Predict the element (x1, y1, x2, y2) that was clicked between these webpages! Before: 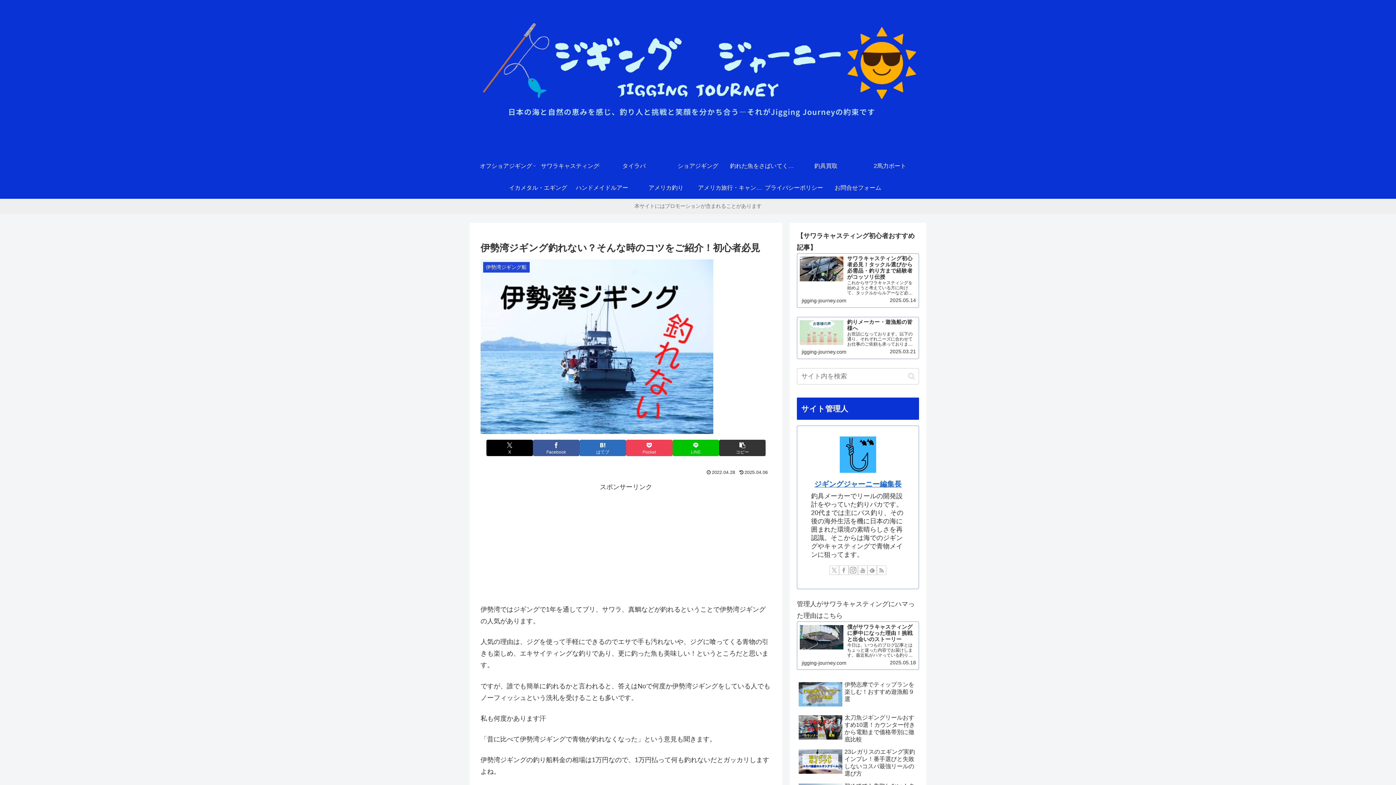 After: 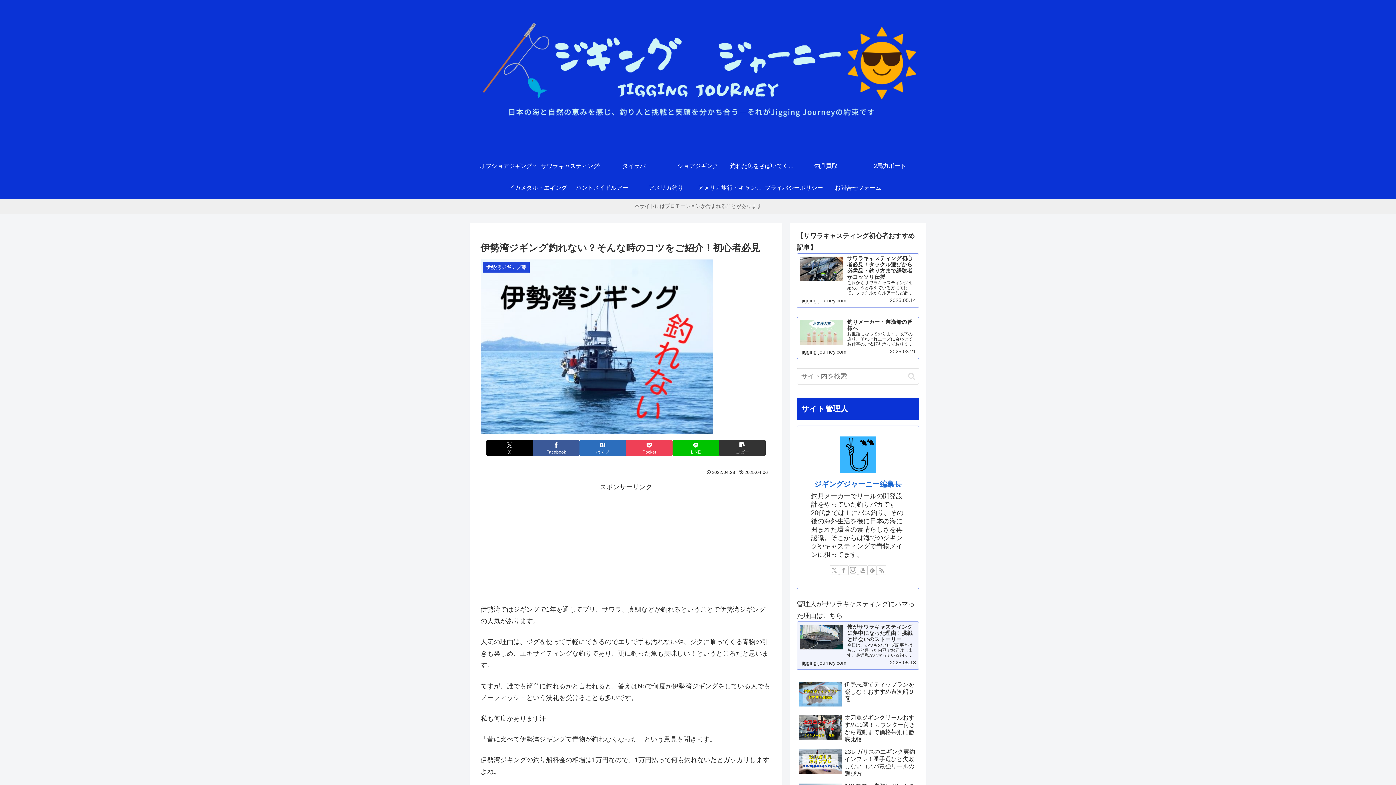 Action: label: 僕がサワラキャスティングに夢中になった理由！挑戦と出会いのストーリー
今日は、いつものブログ記事とはちょっと違った内容でお届けします。最近私がハマっている釣りにサワラキャスティングというものがありまして、今回、なんで自分がこの釣りに魅了され、ハマったのか？を自分なりに整理してみたんです。なので、この釣りにのめり込んでいった過程をありのままにお伝えしたいと思います。
jigging-journey.com
2025.05.18 bbox: (797, 621, 919, 670)